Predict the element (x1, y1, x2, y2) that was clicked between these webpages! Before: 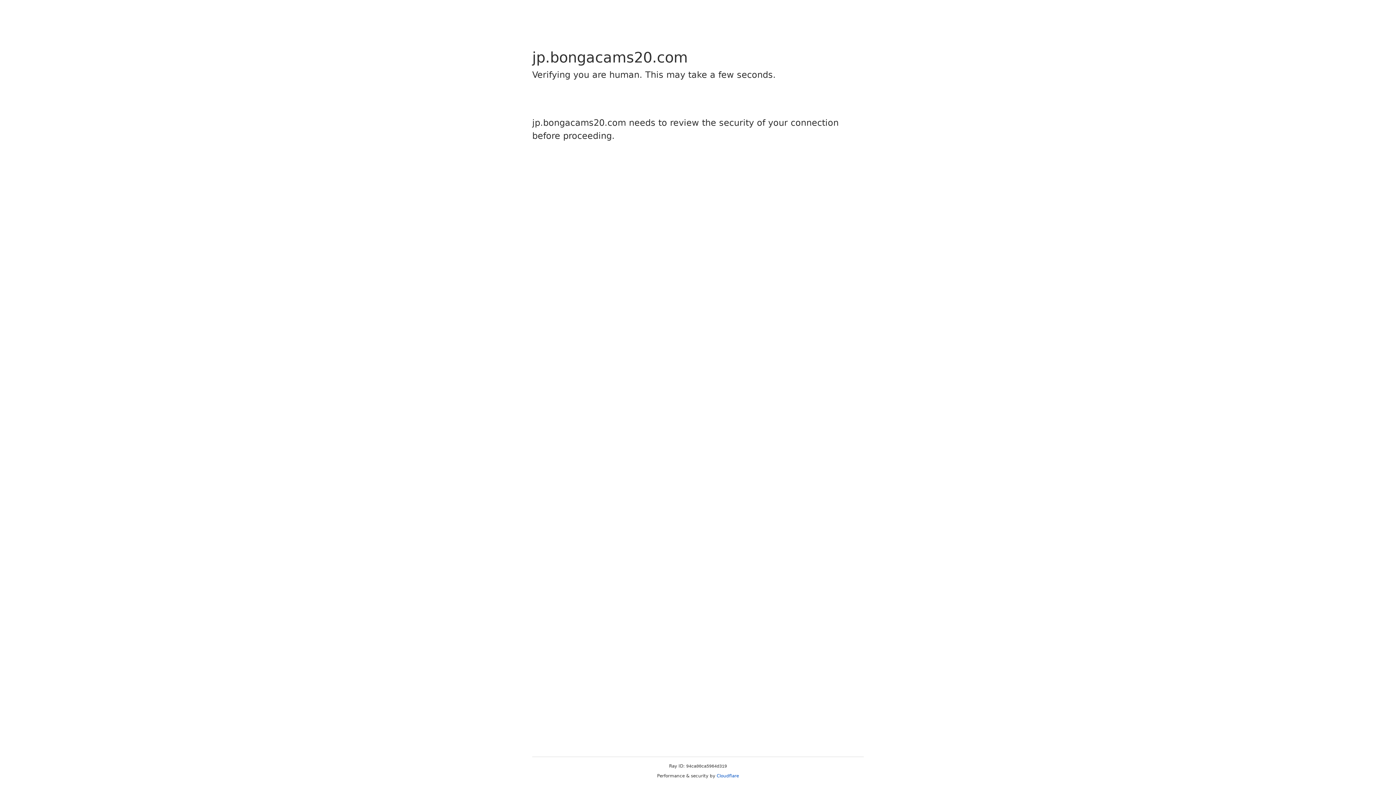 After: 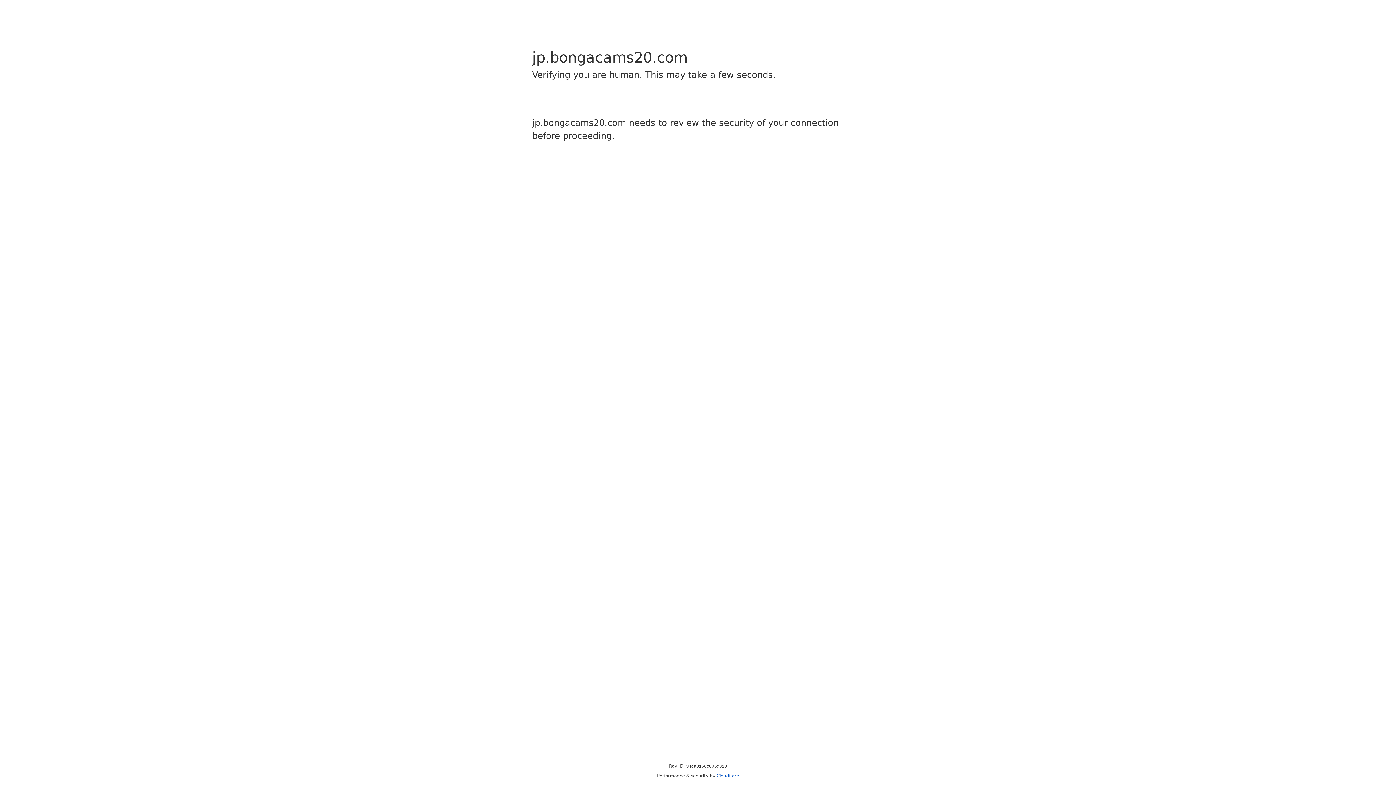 Action: label: Cloudflare bbox: (716, 773, 739, 778)